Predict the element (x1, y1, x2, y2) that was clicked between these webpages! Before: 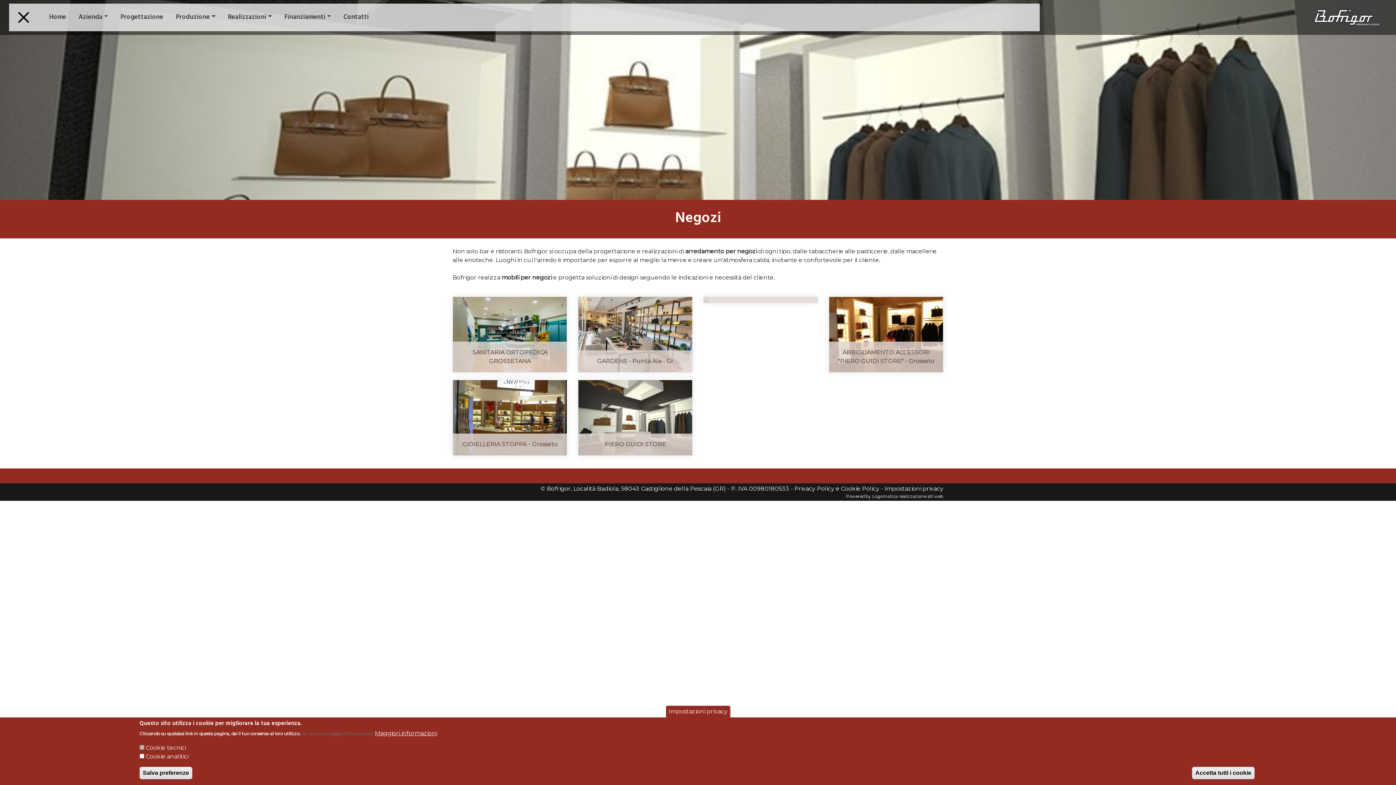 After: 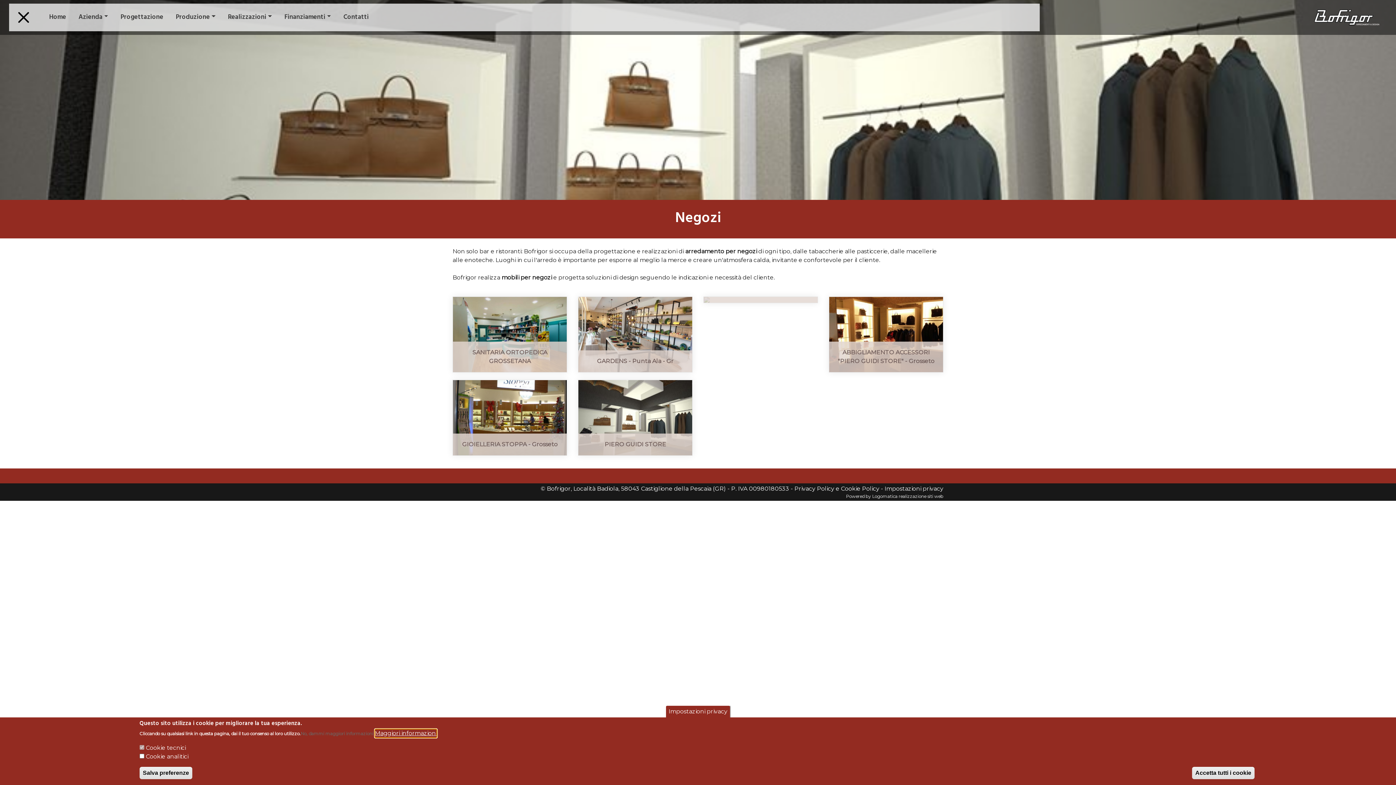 Action: label: Maggiori informazioni bbox: (374, 729, 437, 738)